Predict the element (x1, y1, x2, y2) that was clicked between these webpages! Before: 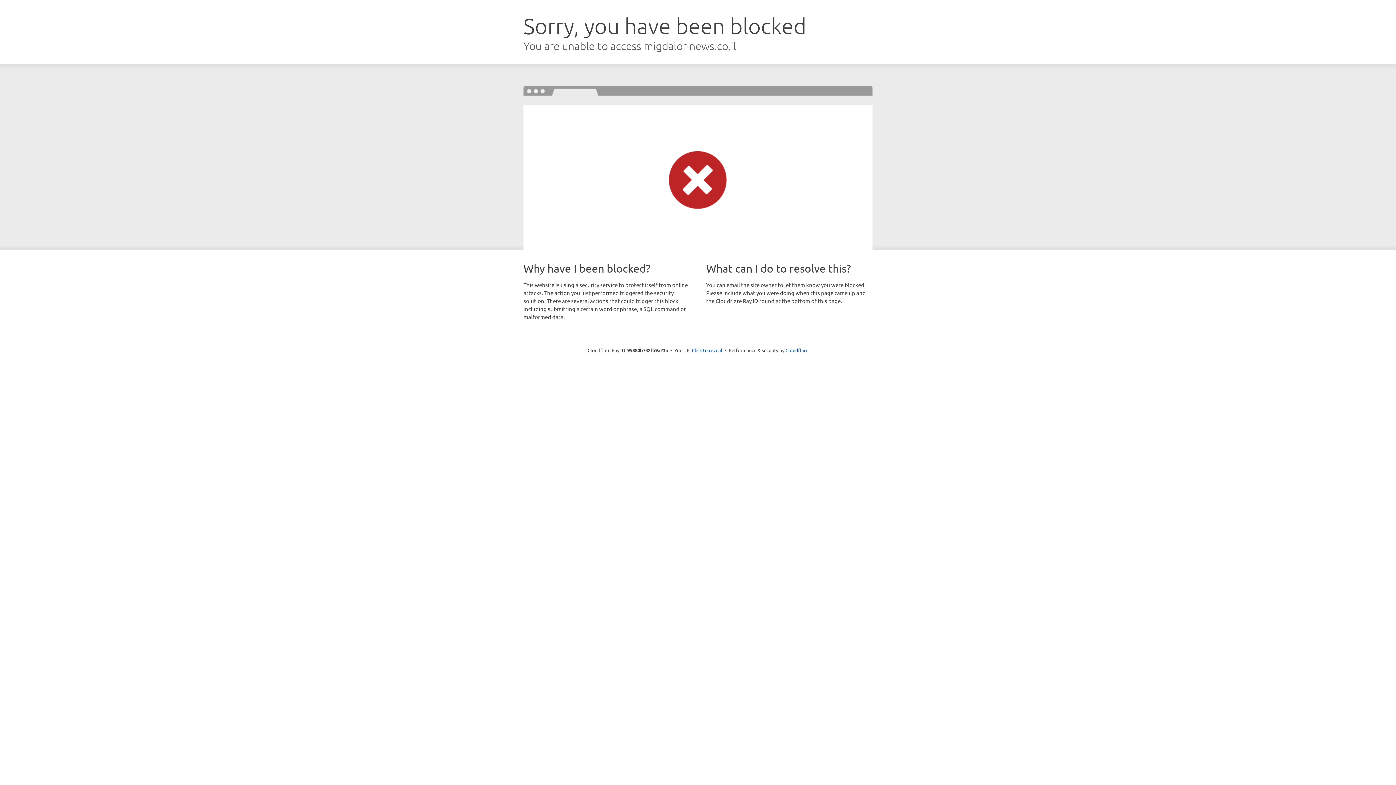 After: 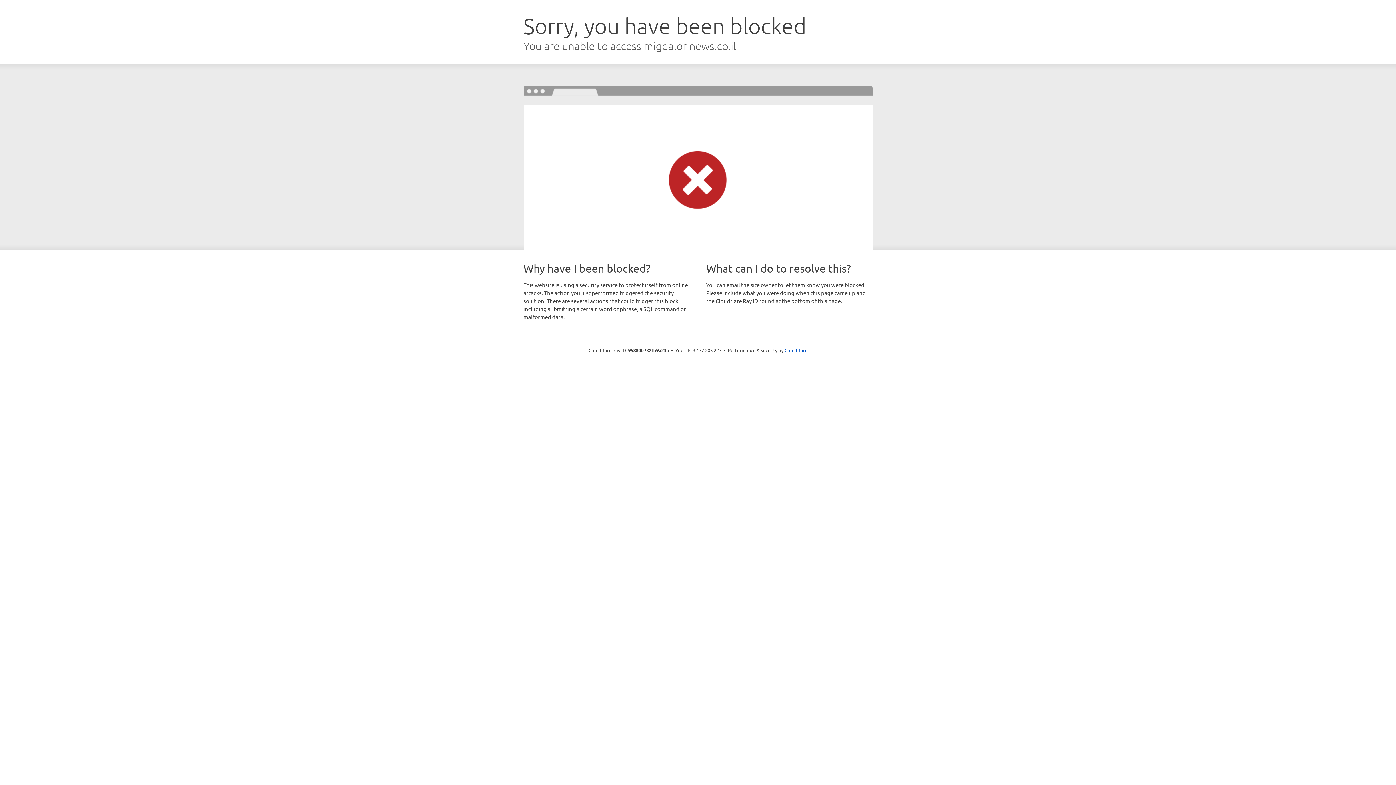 Action: label: Click to reveal bbox: (692, 346, 722, 353)